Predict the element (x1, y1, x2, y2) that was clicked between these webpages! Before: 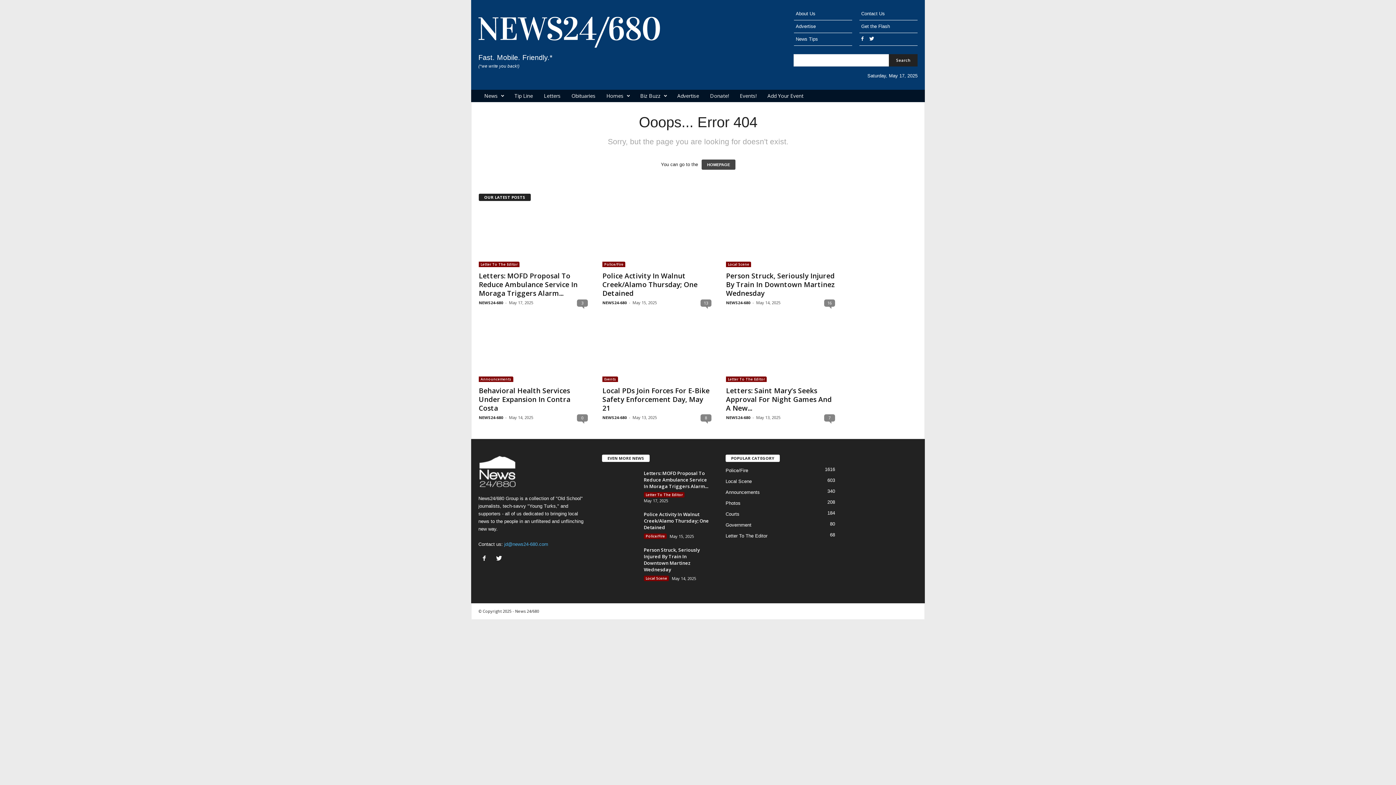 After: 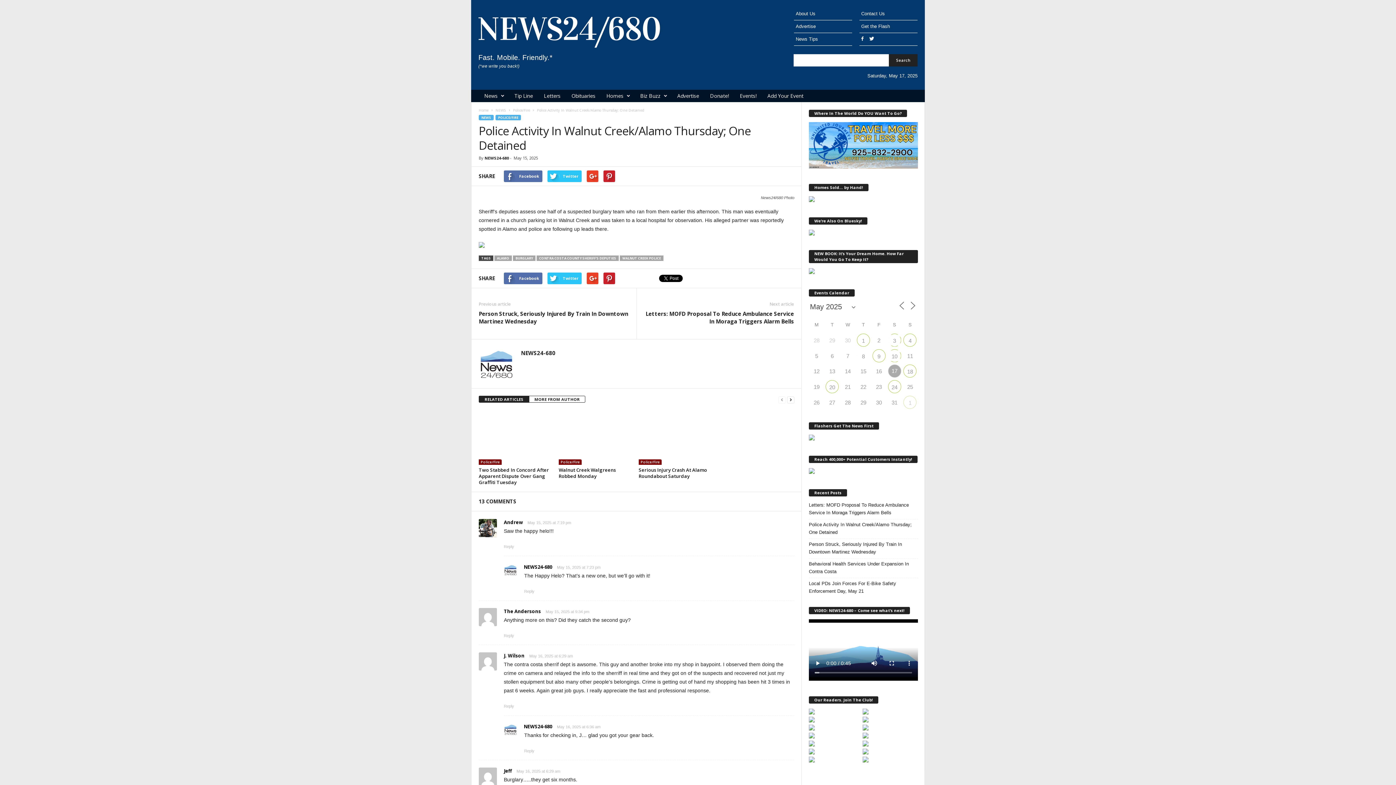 Action: bbox: (602, 209, 711, 267)